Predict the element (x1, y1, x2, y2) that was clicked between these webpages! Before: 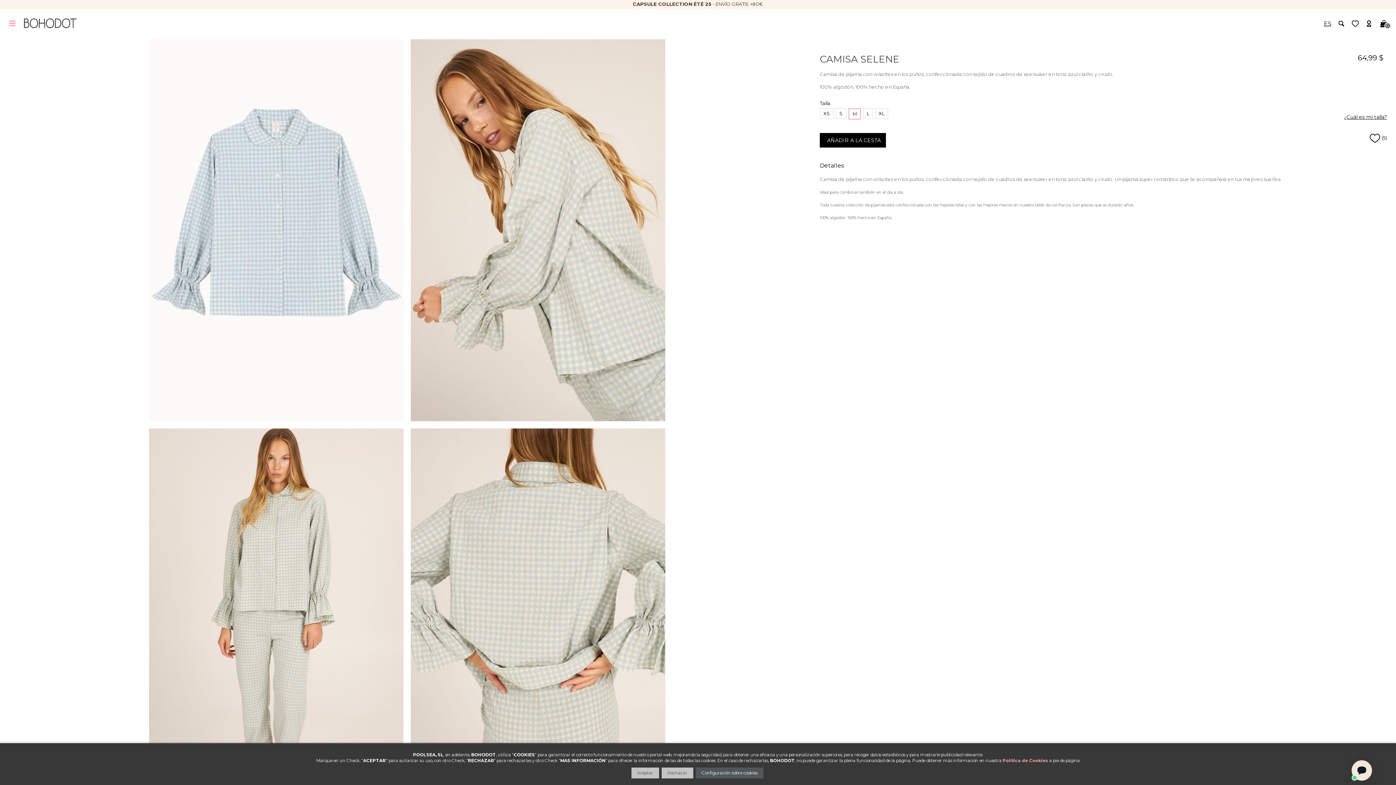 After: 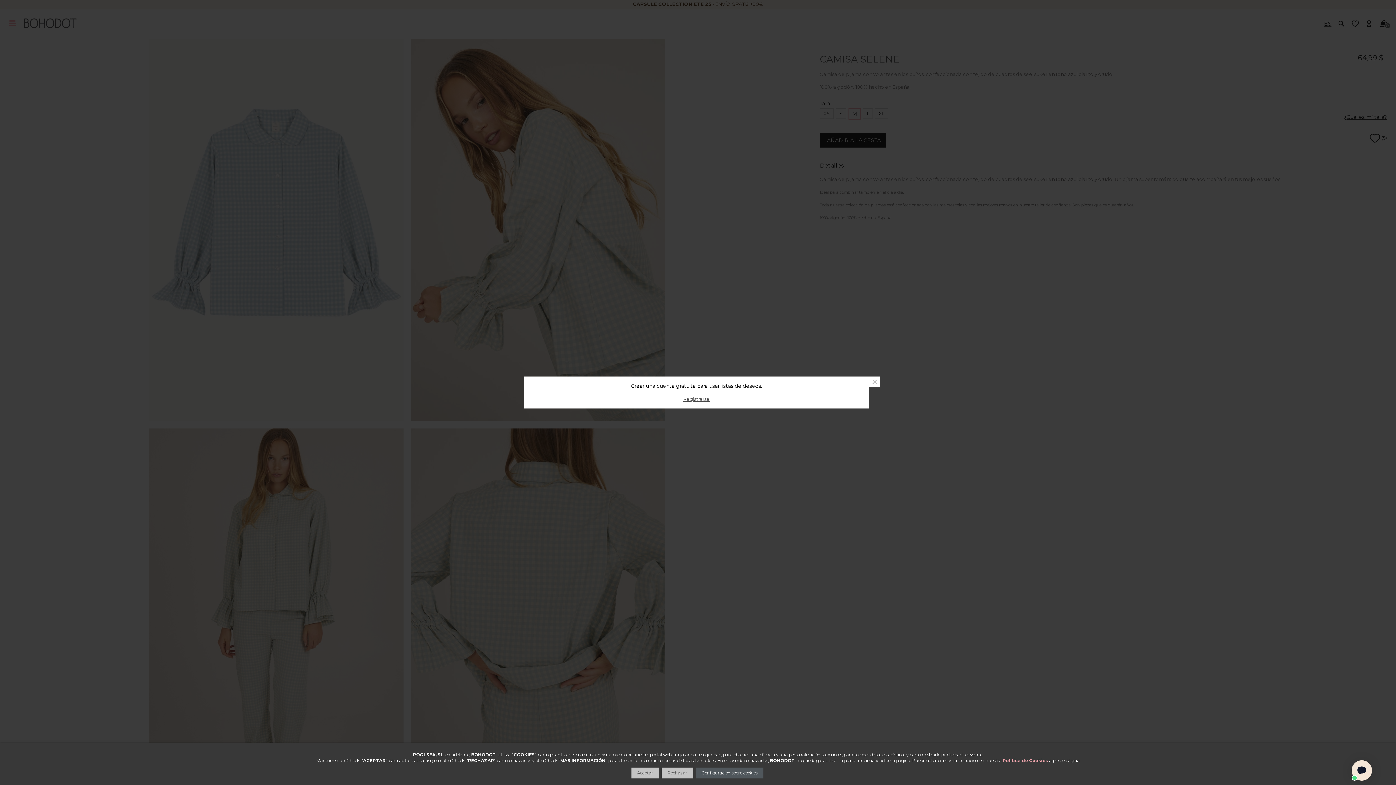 Action: bbox: (1369, 133, 1387, 142) label: (5)